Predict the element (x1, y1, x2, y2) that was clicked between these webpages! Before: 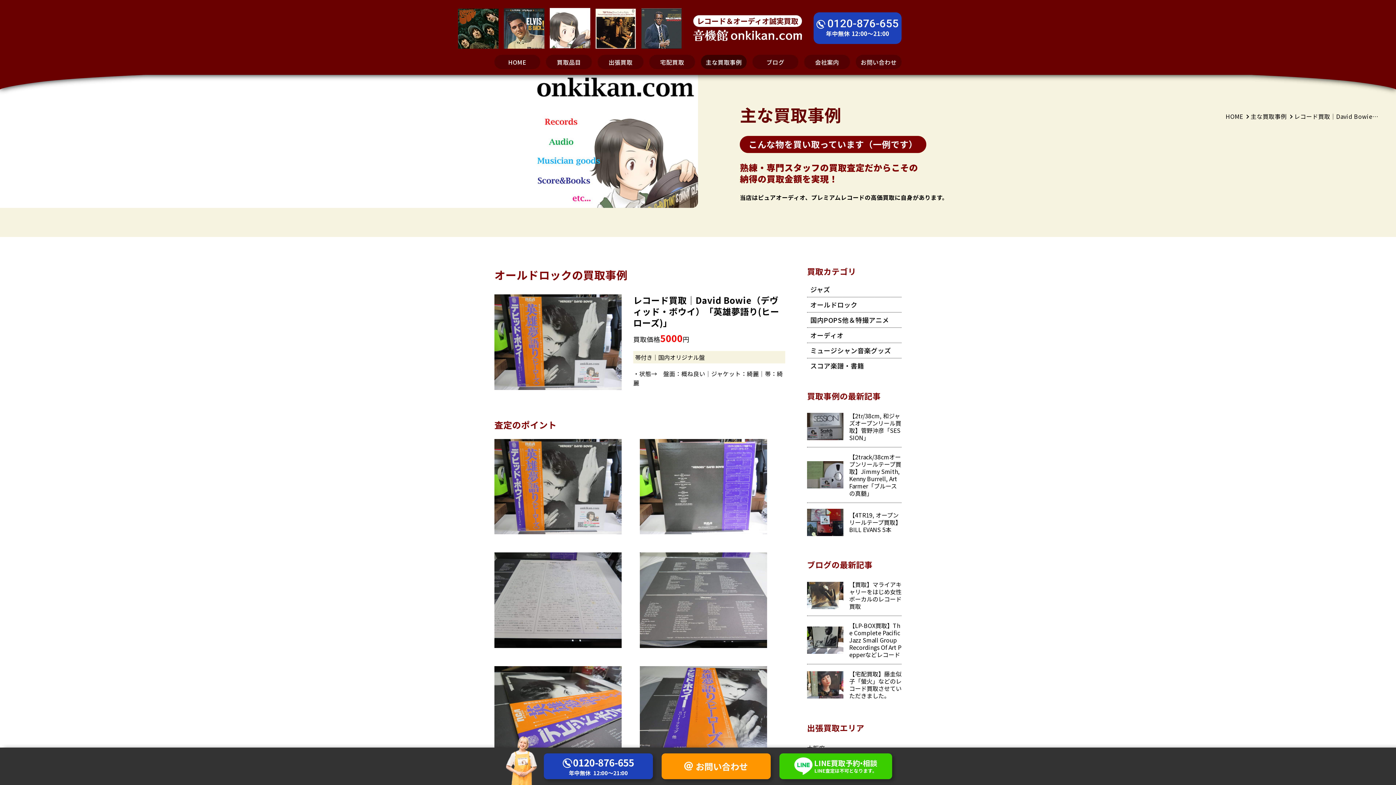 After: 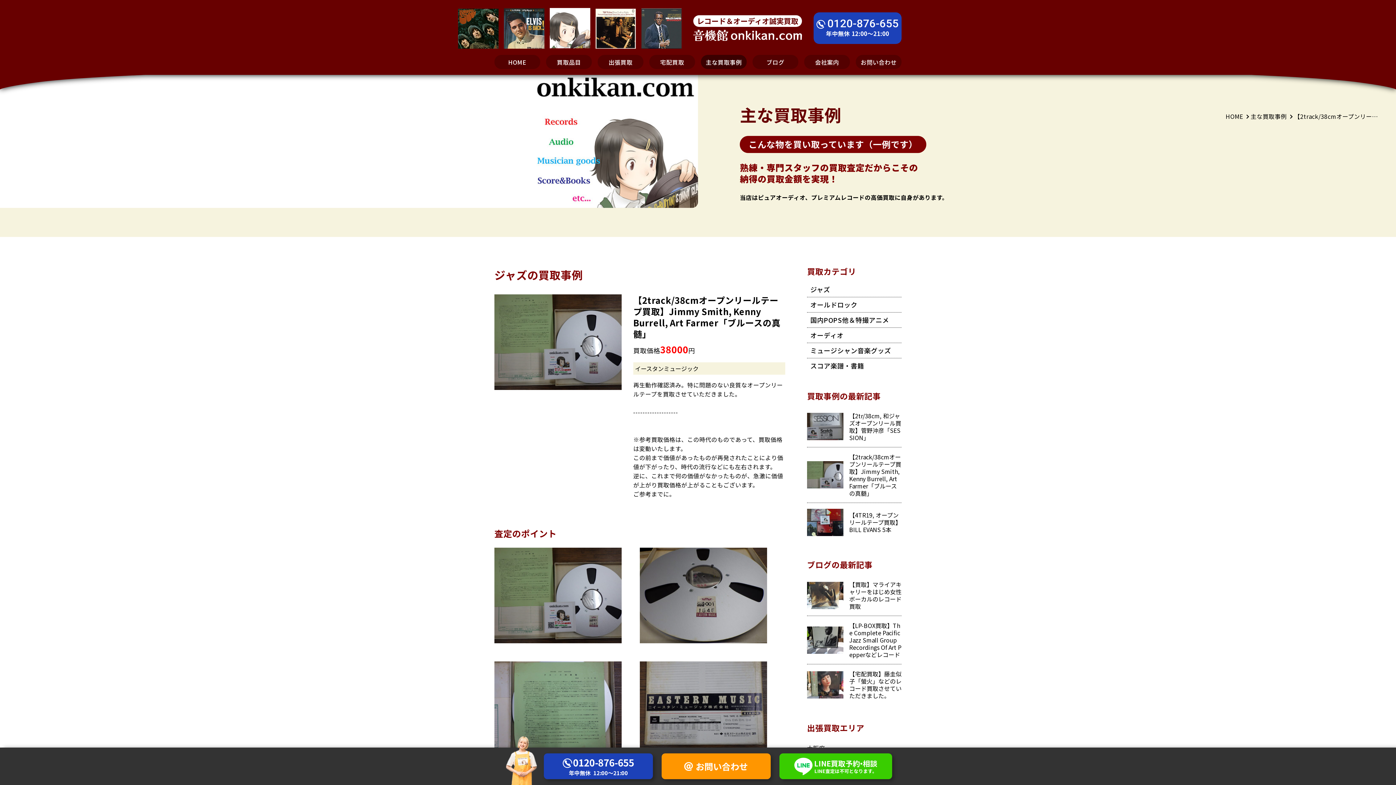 Action: label: 【2track/38cmオープンリールテープ買取】Jimmy Smith, Kenny Burrell, Art Farmer「ブルースの真髄」 bbox: (807, 447, 901, 502)